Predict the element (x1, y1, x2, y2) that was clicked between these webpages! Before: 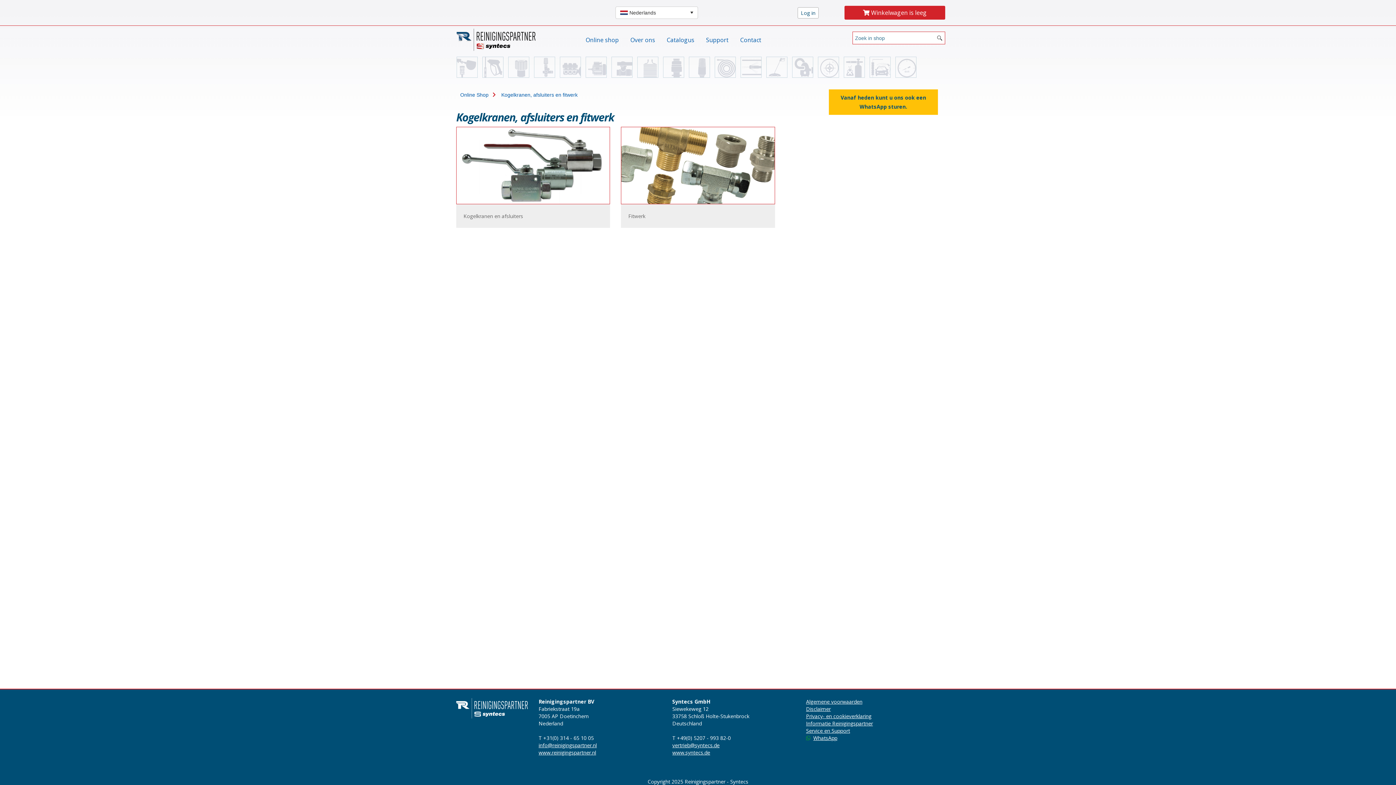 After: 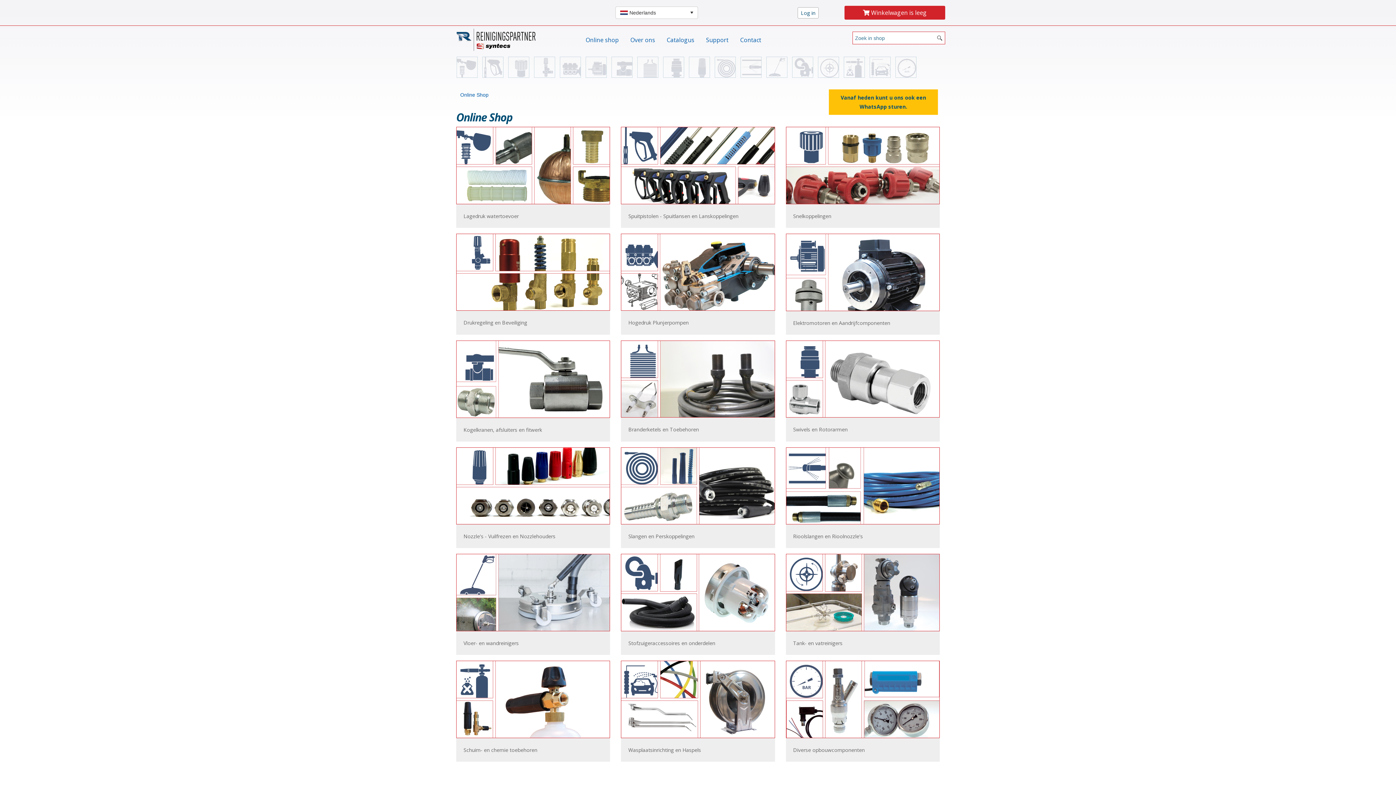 Action: label: Online Shop bbox: (456, 89, 492, 100)